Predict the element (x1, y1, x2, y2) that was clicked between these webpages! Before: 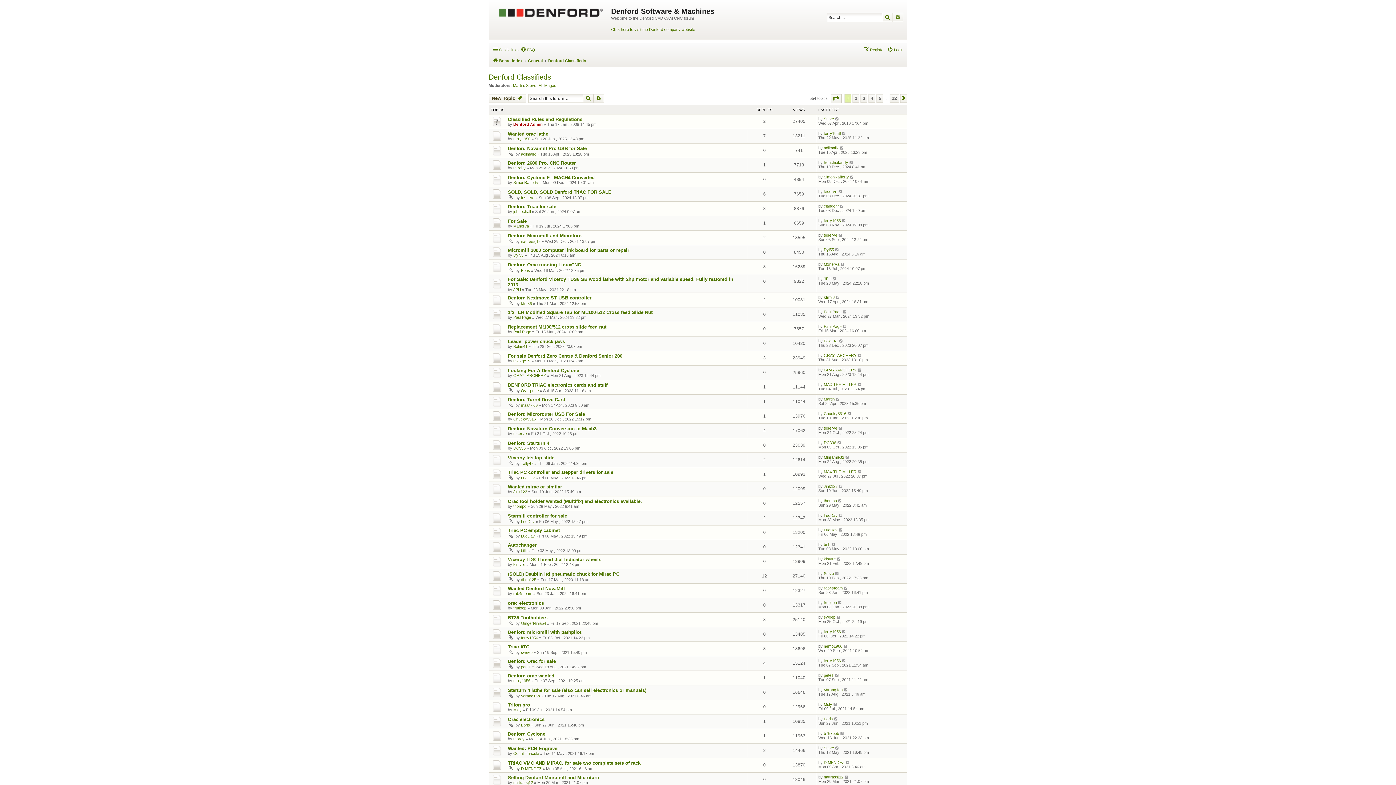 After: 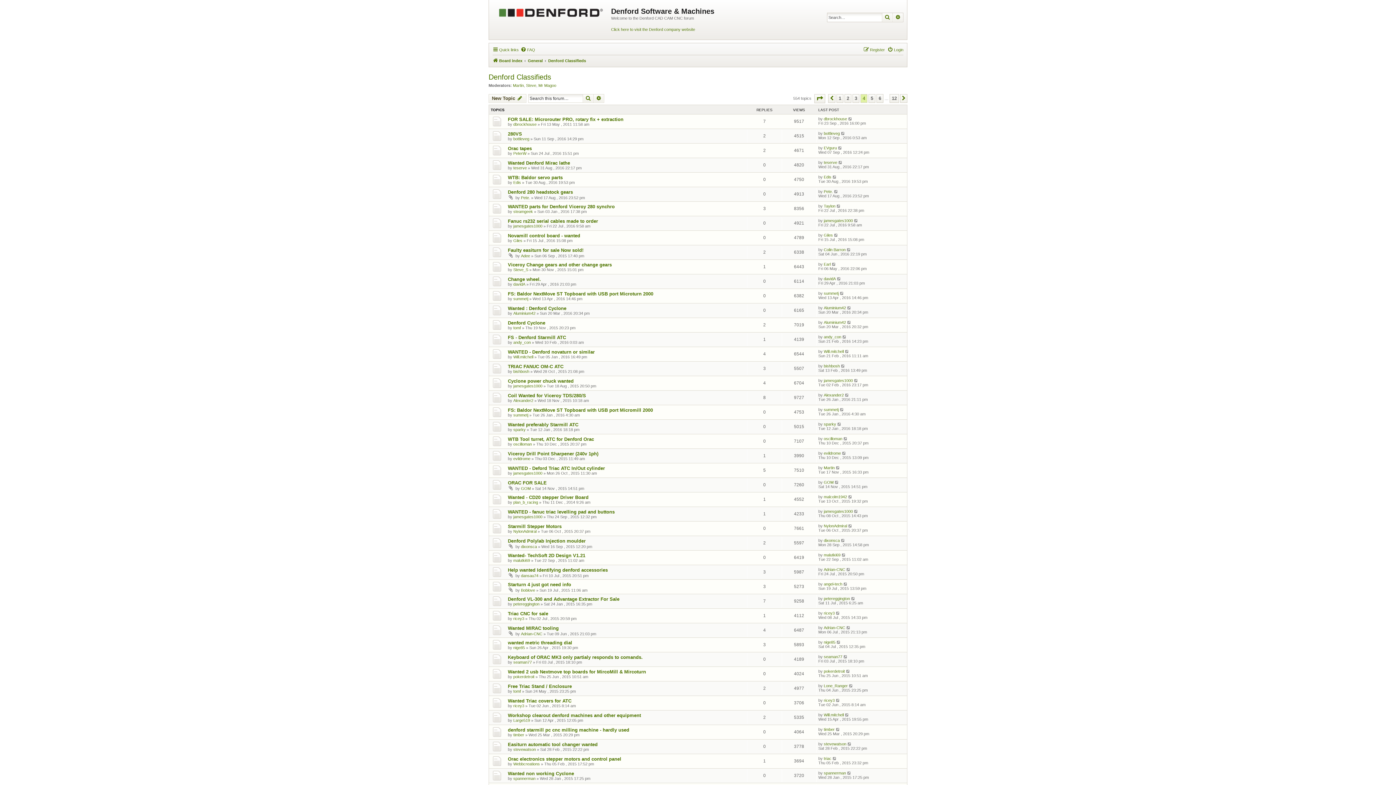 Action: bbox: (868, 94, 875, 102) label: 4